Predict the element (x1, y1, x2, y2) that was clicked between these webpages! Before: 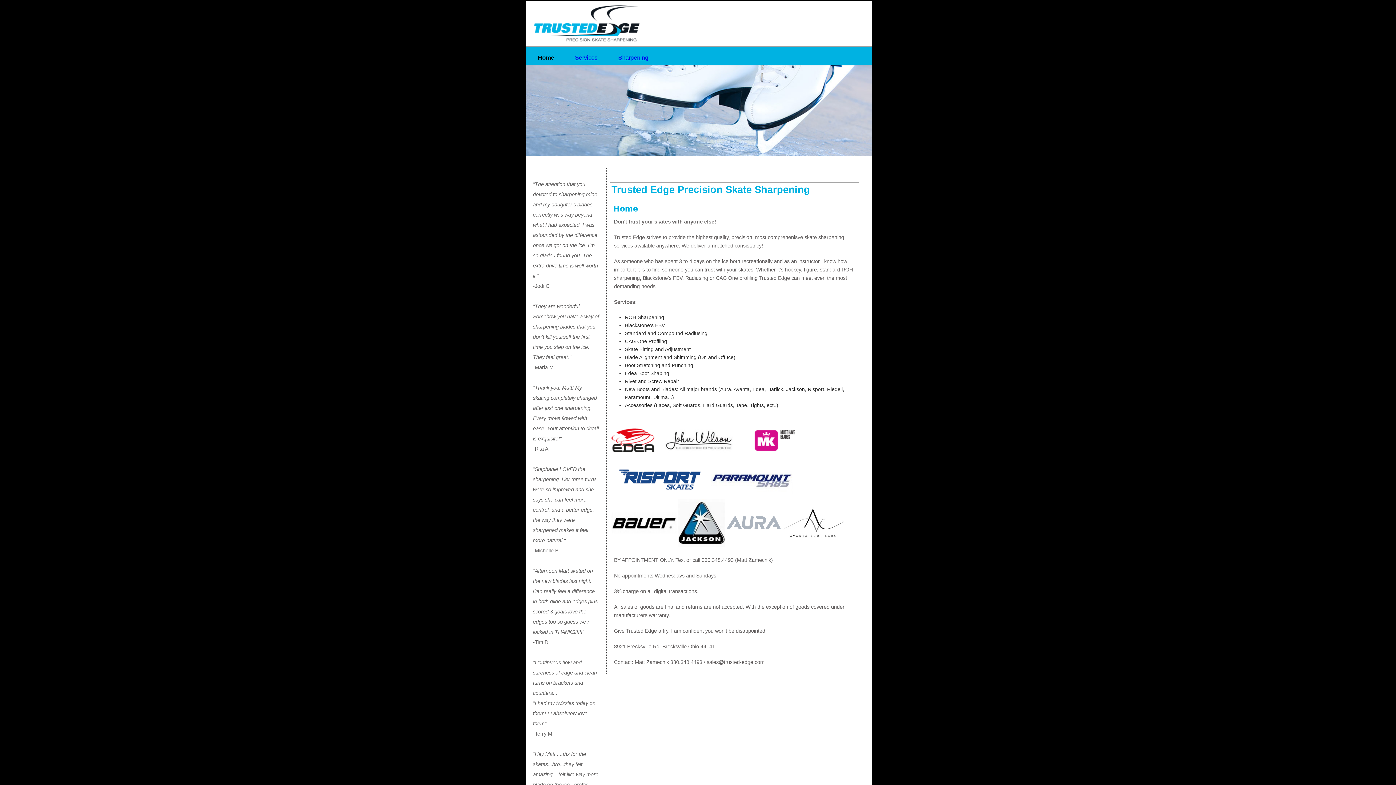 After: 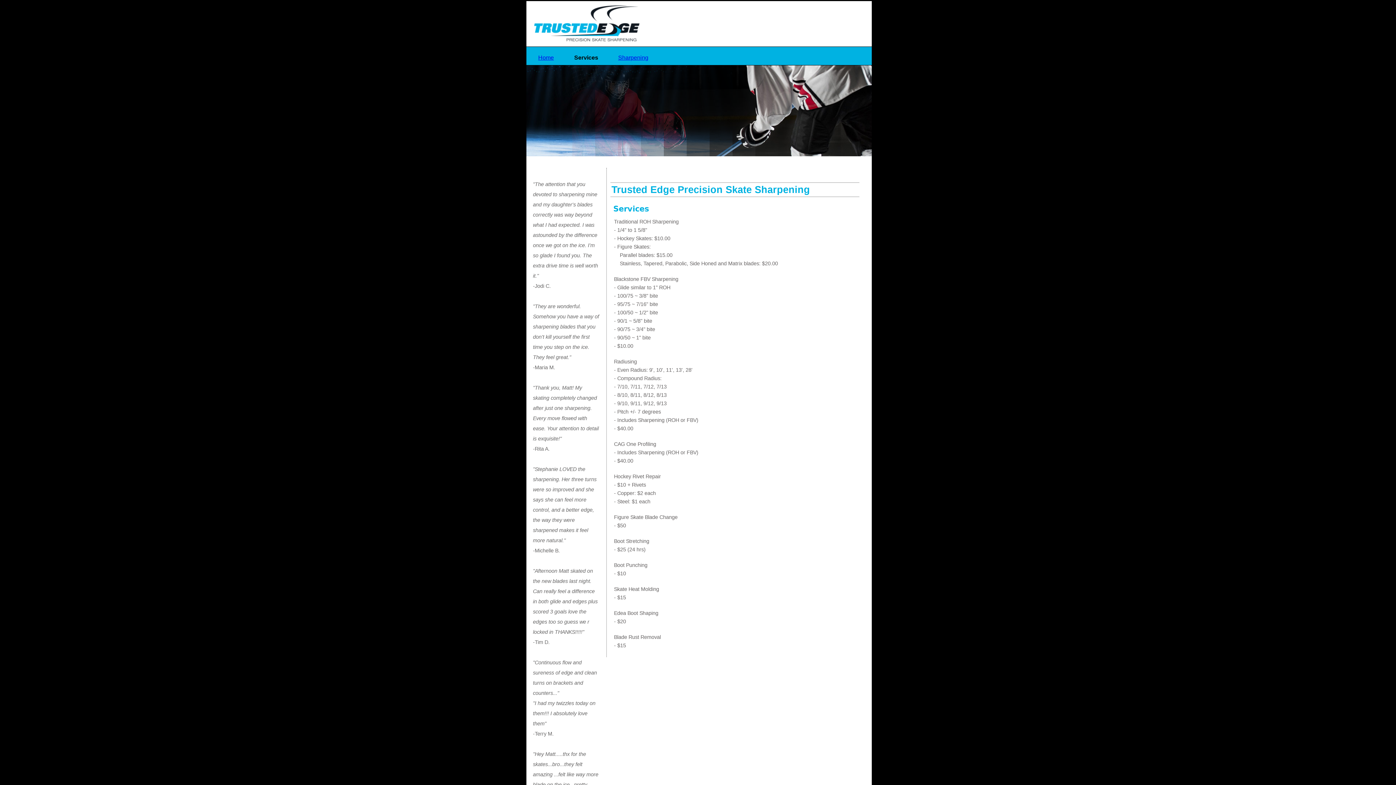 Action: label: Services bbox: (575, 54, 597, 60)